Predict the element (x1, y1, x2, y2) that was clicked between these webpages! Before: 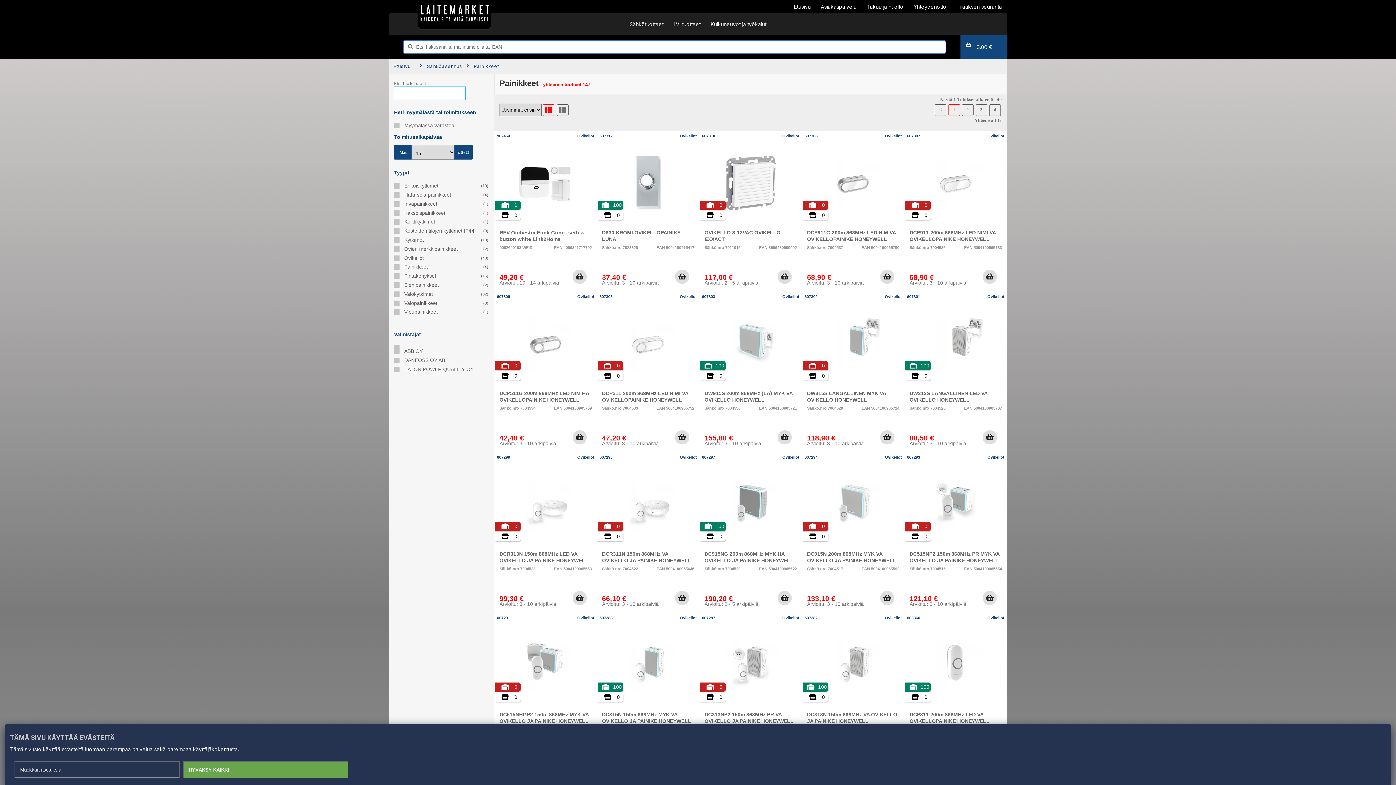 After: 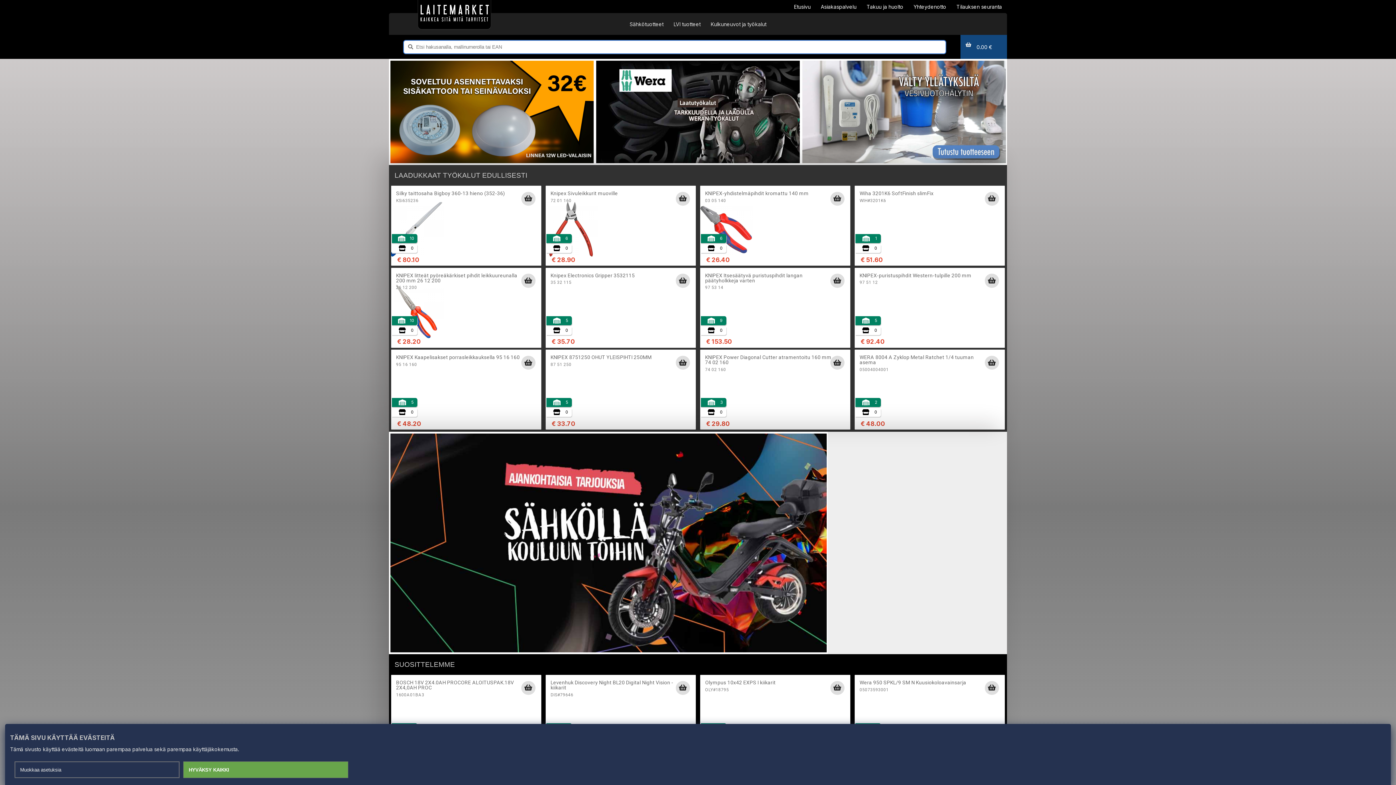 Action: label: Etusivu bbox: (794, -1, 810, 14)